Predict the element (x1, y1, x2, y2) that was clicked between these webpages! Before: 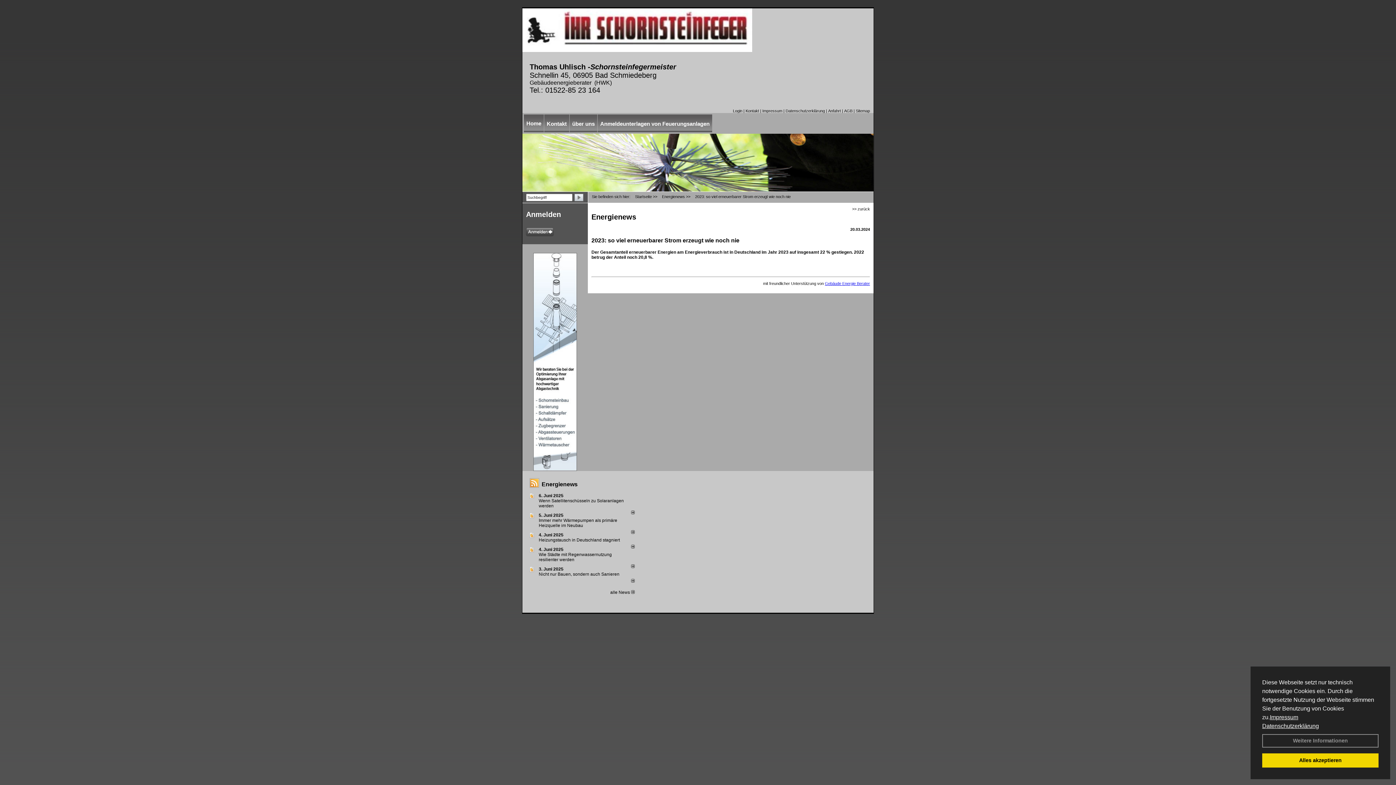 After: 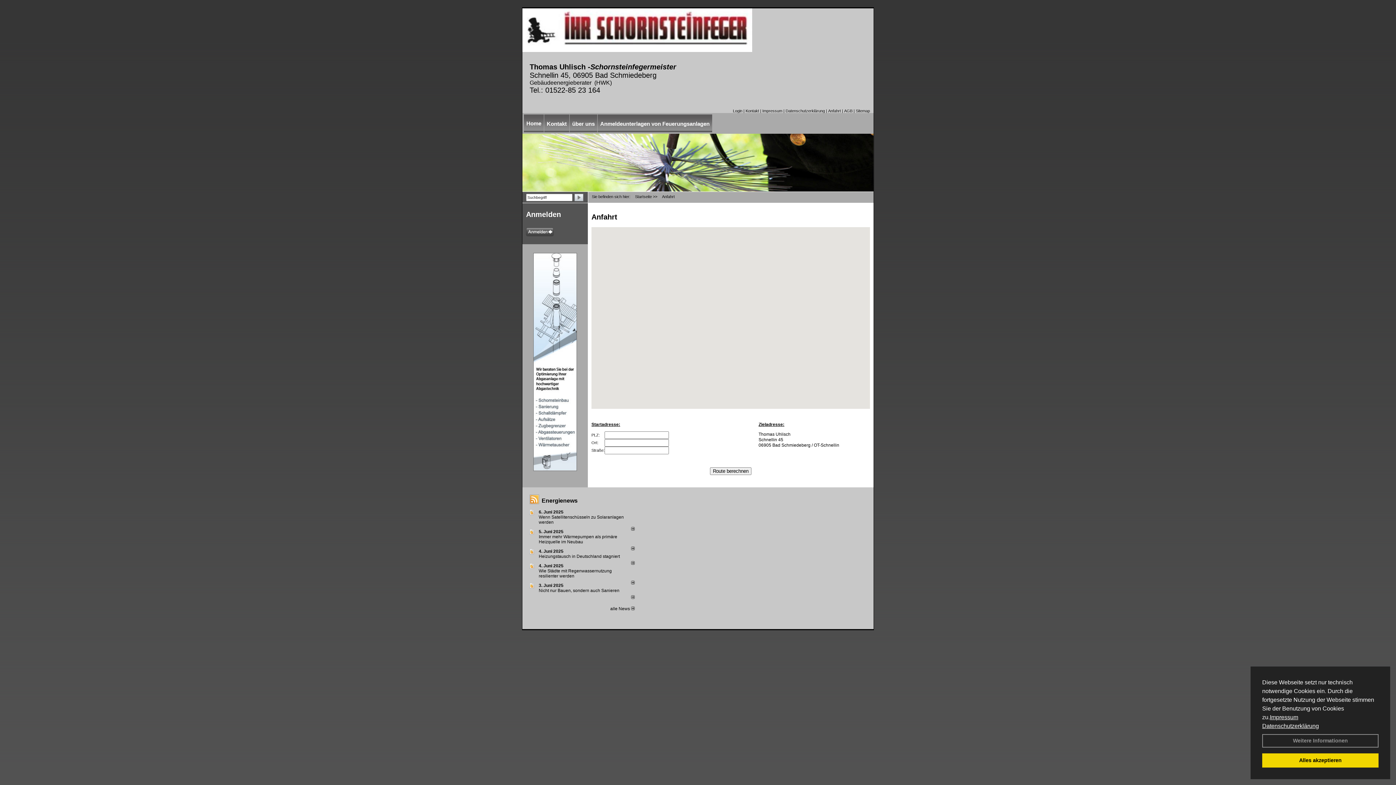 Action: label: Anfahrt bbox: (828, 108, 841, 113)